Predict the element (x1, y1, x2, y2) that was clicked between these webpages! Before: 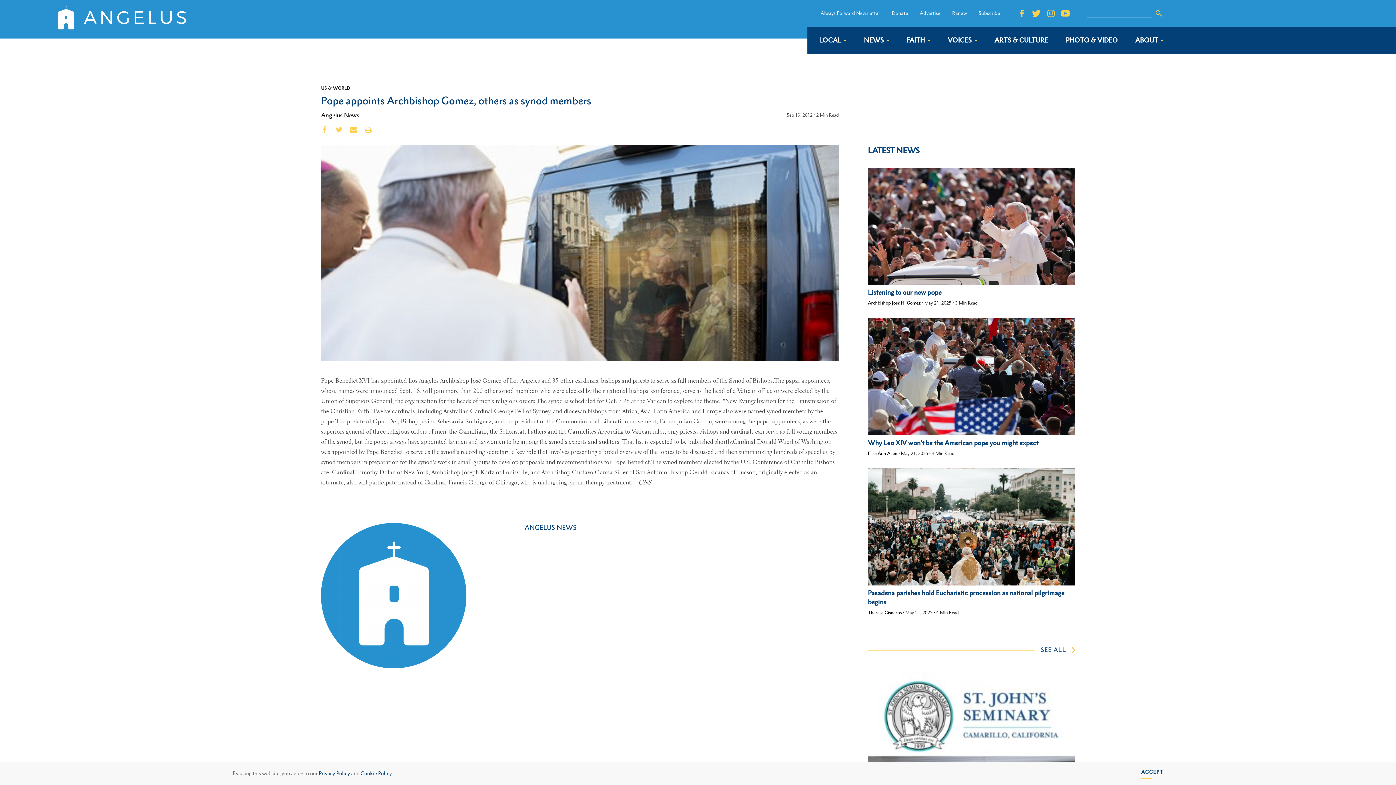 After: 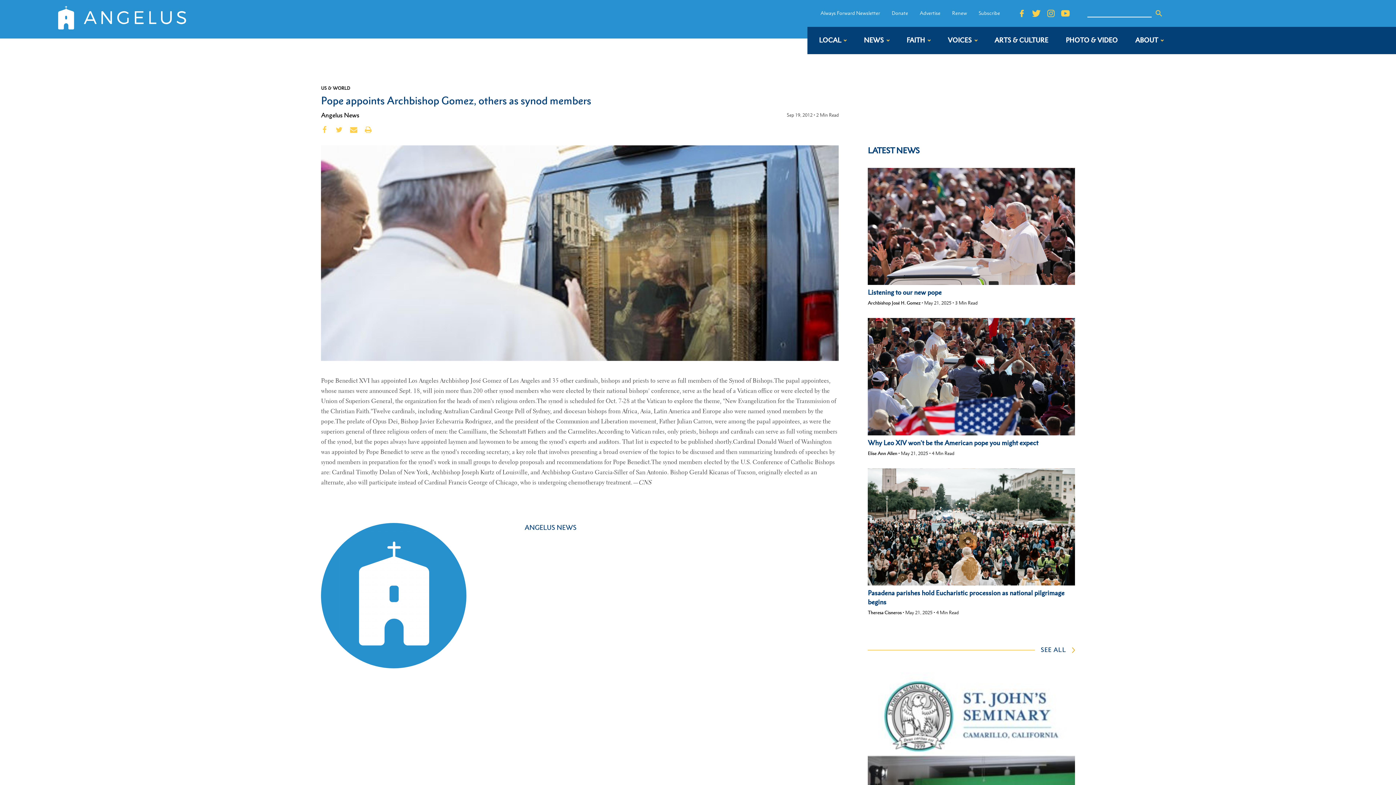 Action: label: dismiss cookie message bbox: (1141, 768, 1163, 779)